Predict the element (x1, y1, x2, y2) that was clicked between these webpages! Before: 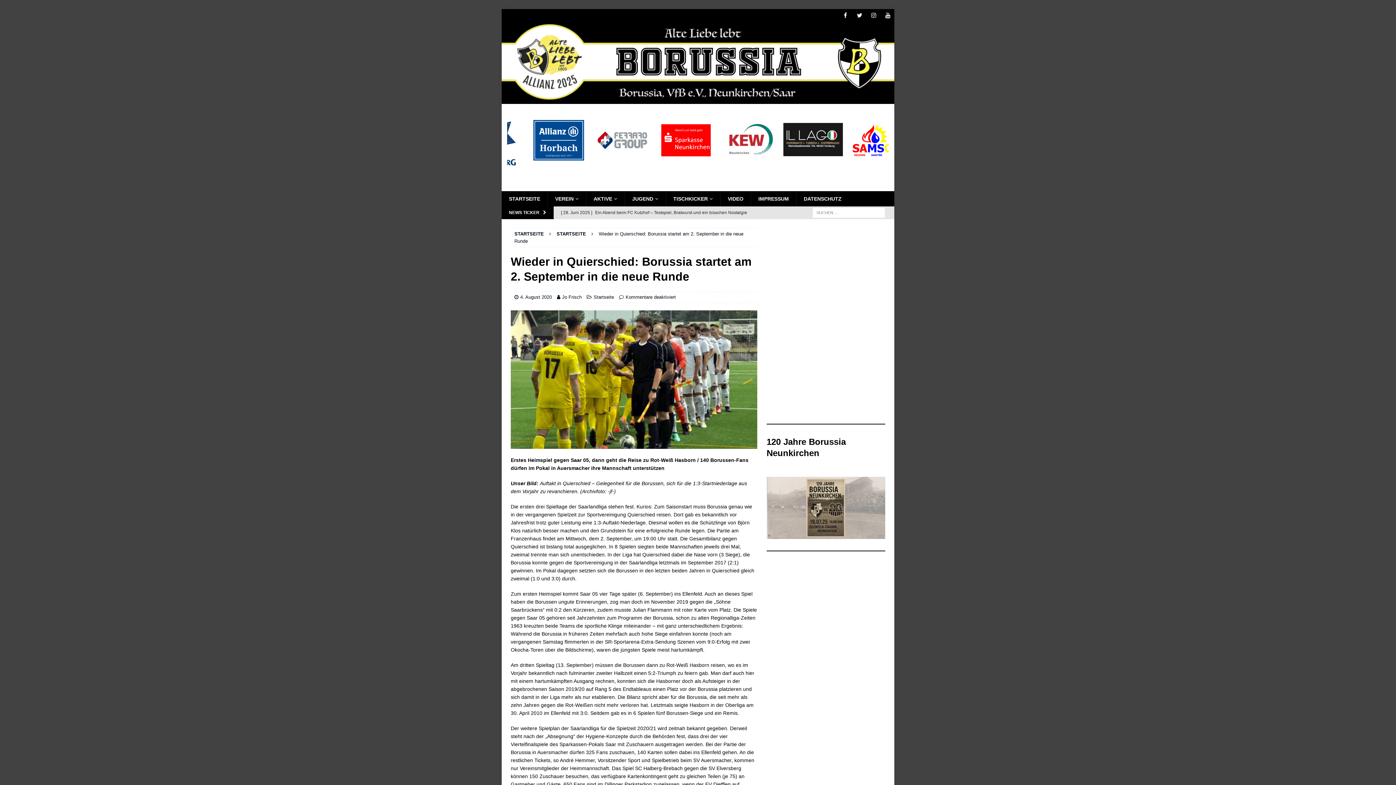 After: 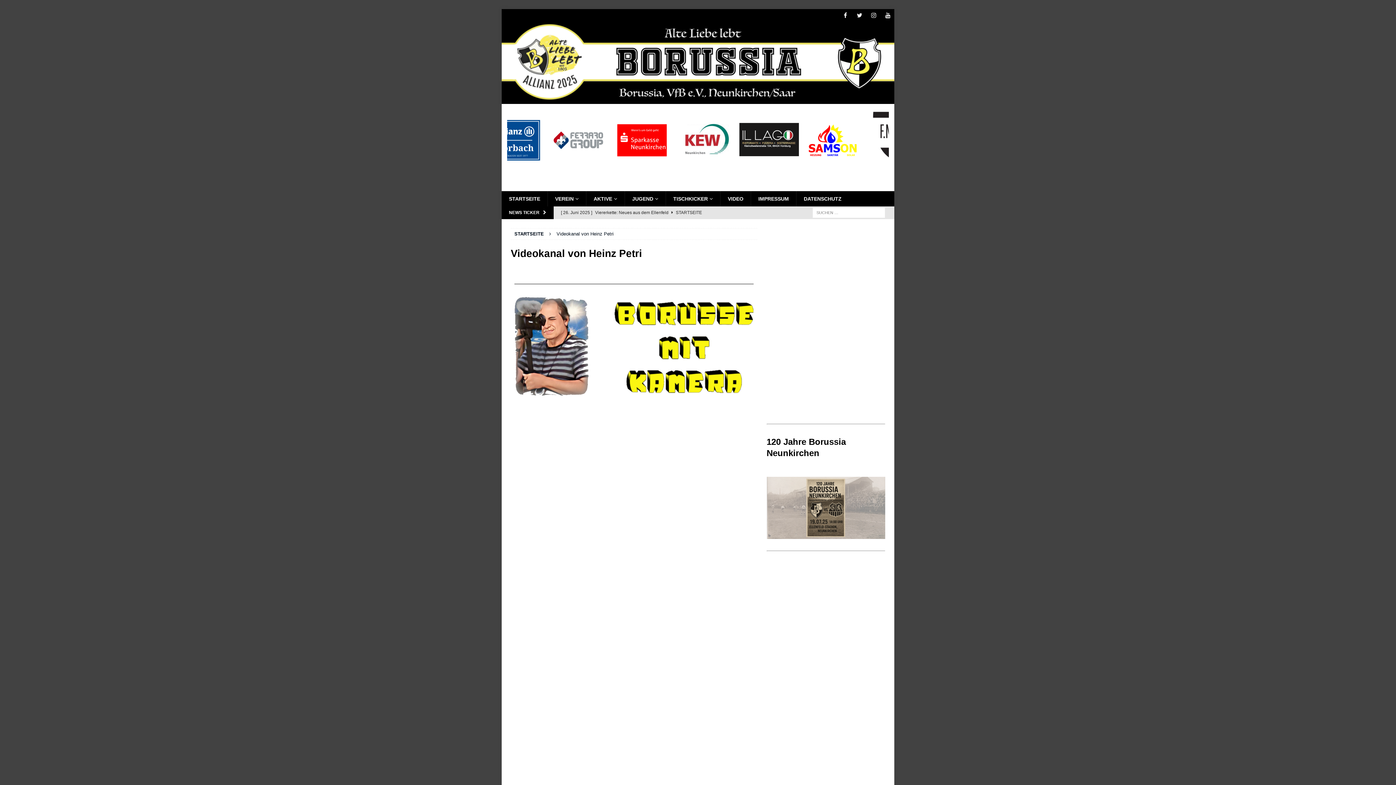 Action: label: VIDEO bbox: (720, 191, 750, 206)